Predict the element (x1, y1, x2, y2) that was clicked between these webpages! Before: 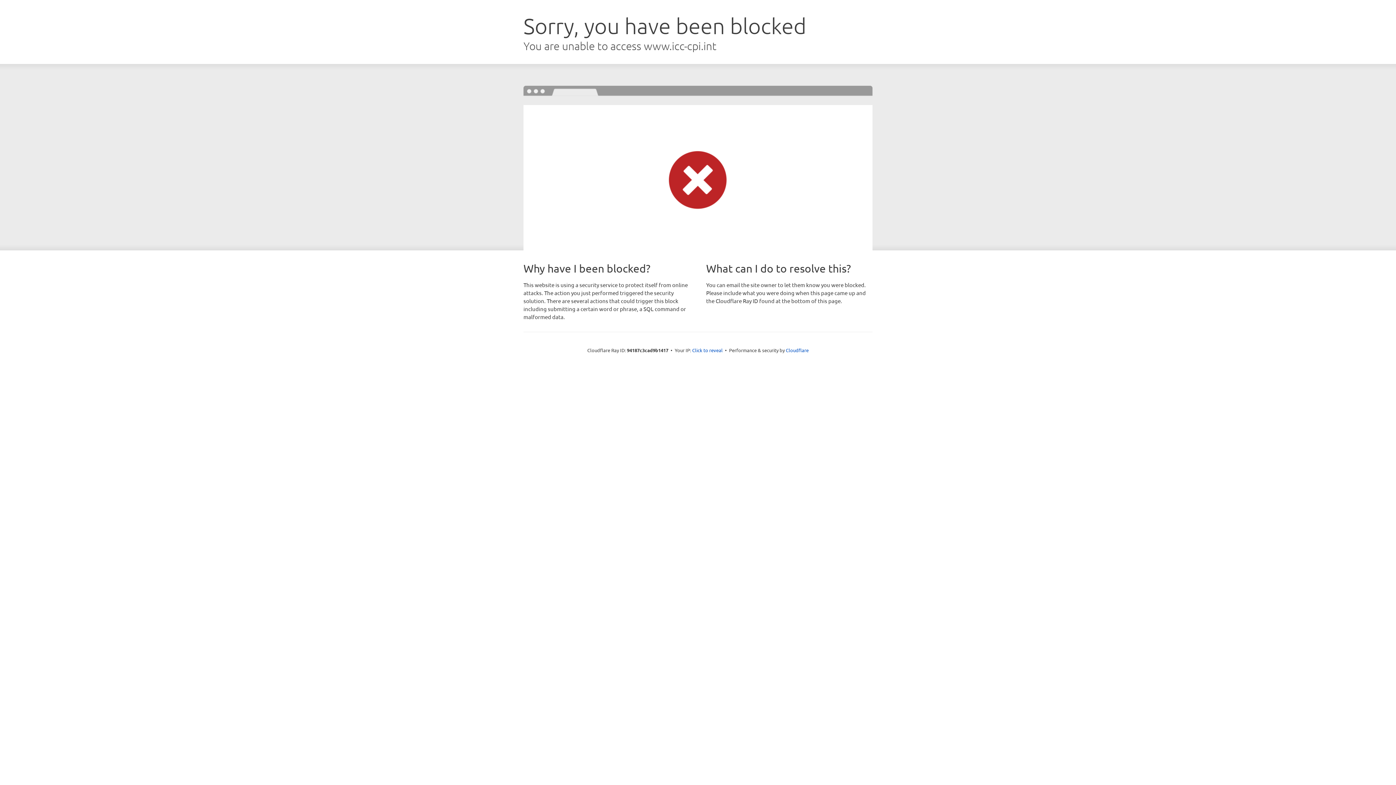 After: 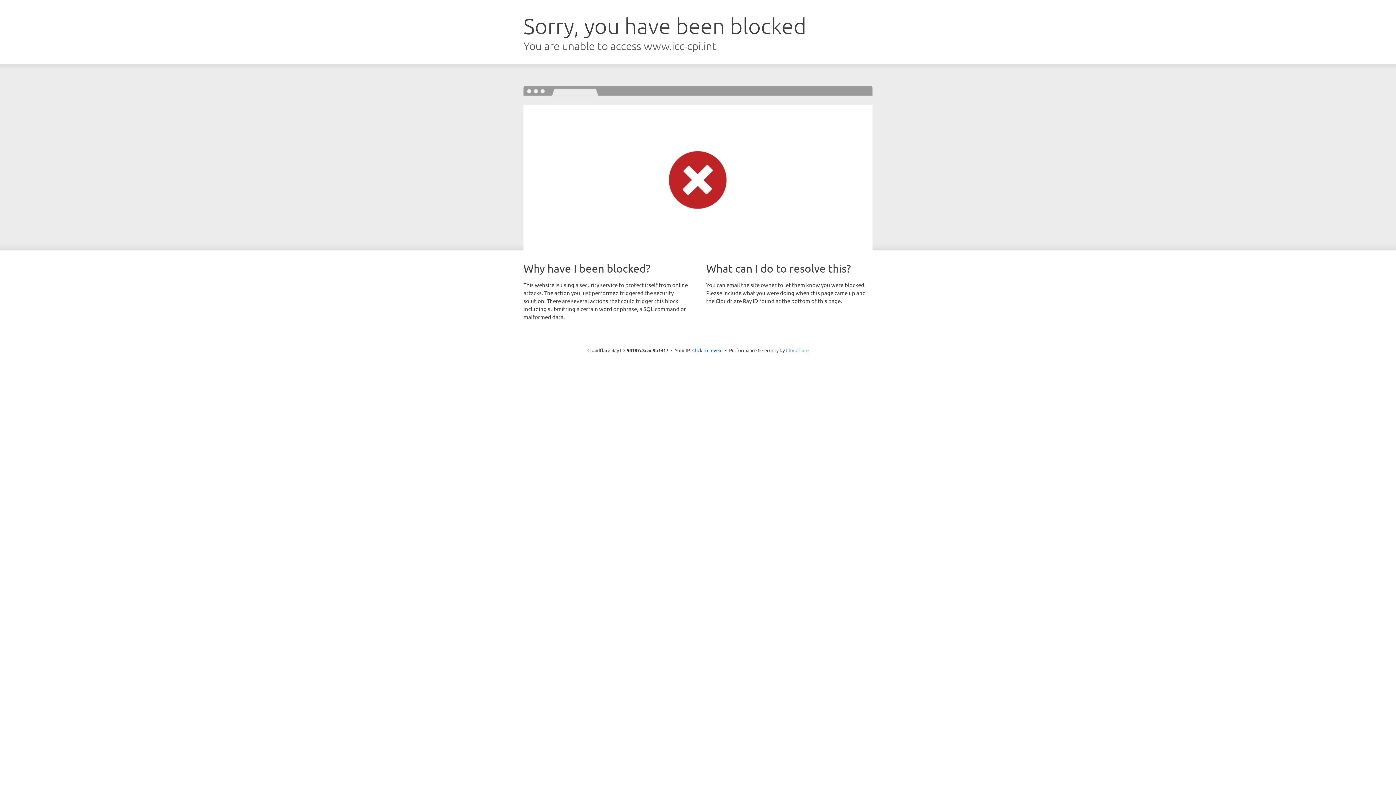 Action: label: Cloudflare bbox: (786, 347, 808, 353)